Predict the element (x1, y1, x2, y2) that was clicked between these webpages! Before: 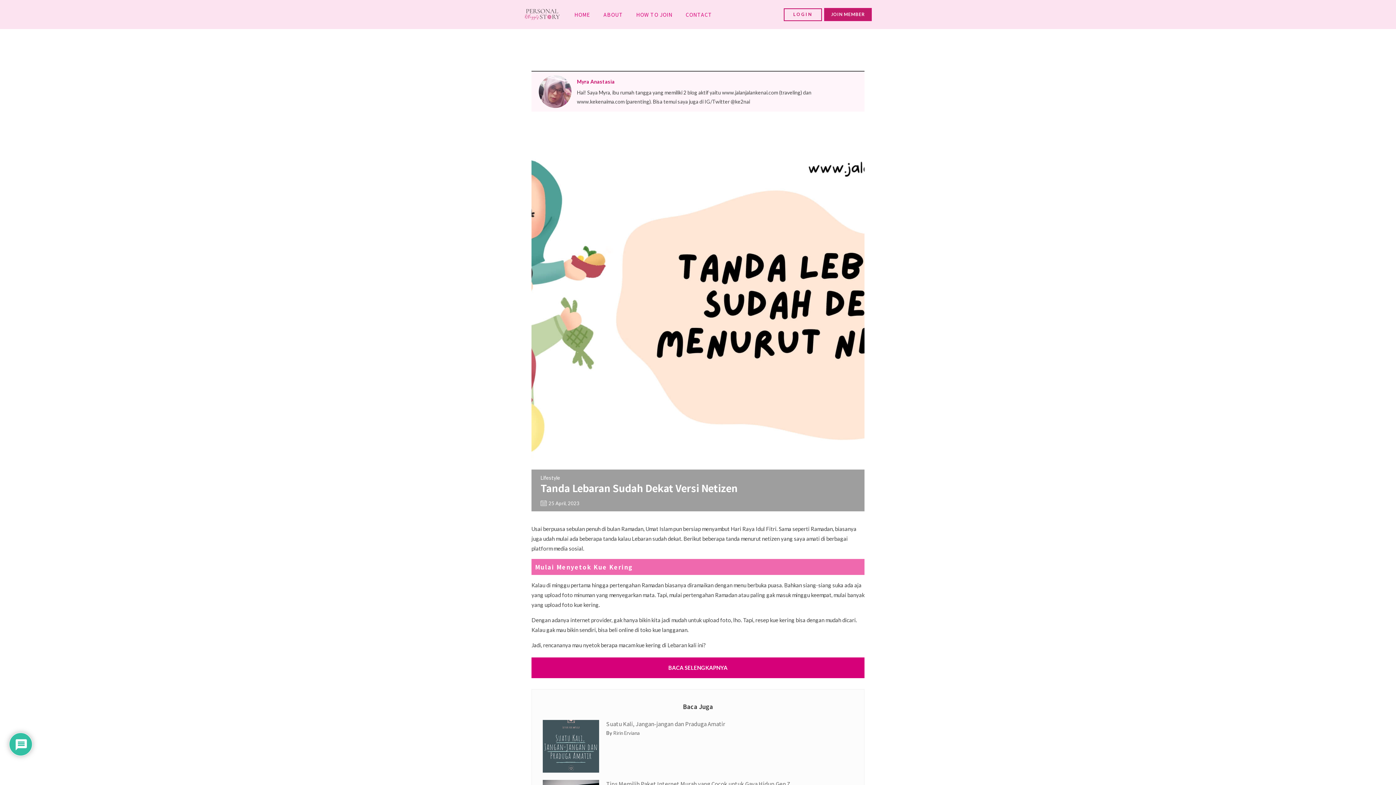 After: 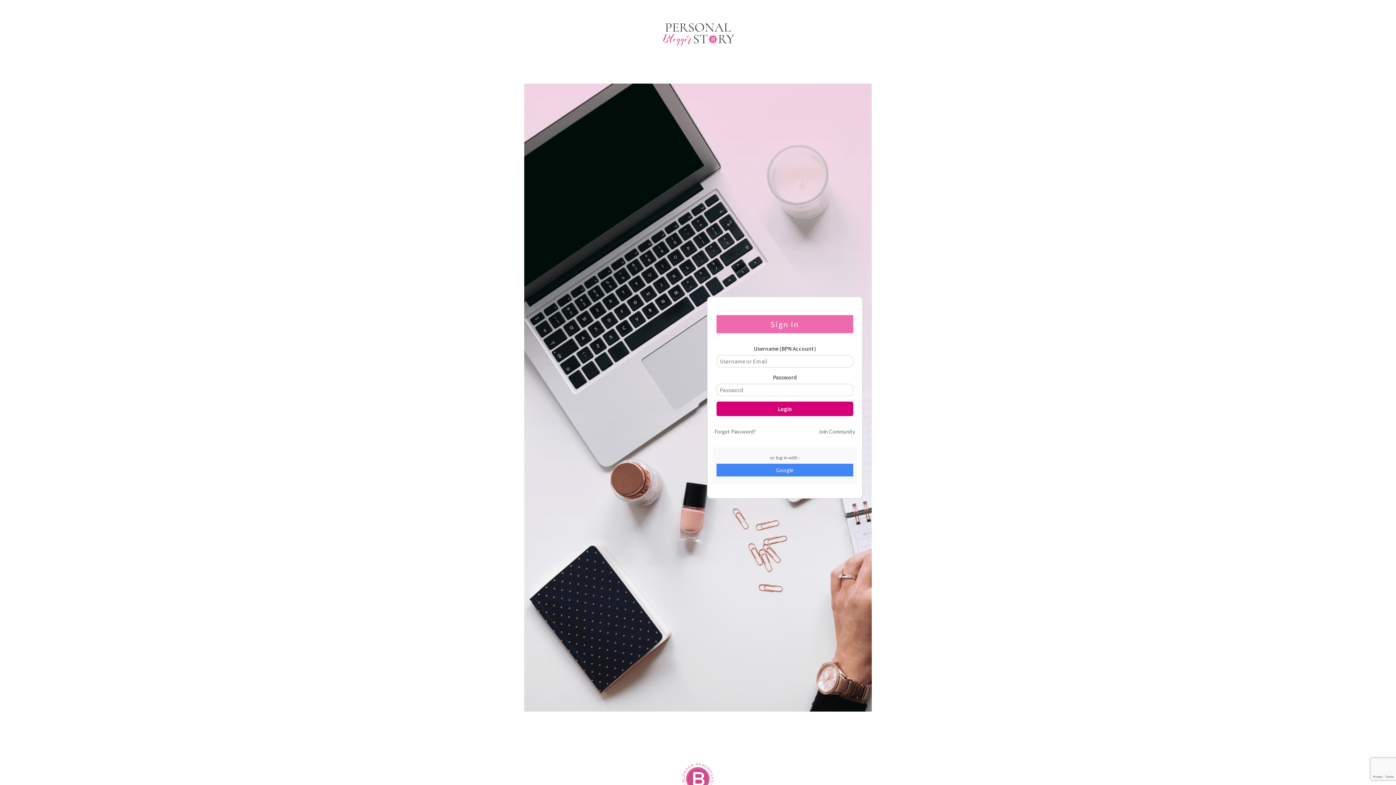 Action: label: LOGIN bbox: (784, 8, 822, 20)